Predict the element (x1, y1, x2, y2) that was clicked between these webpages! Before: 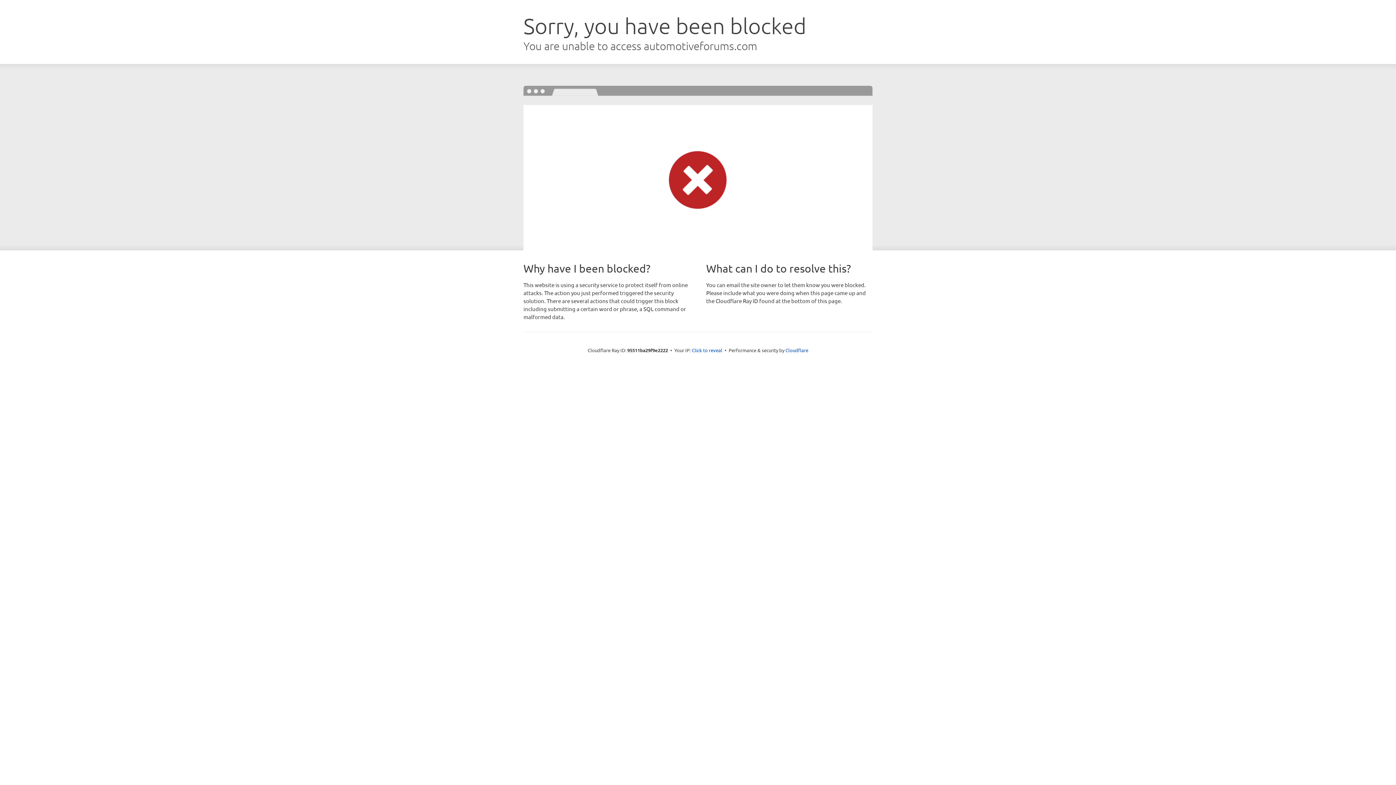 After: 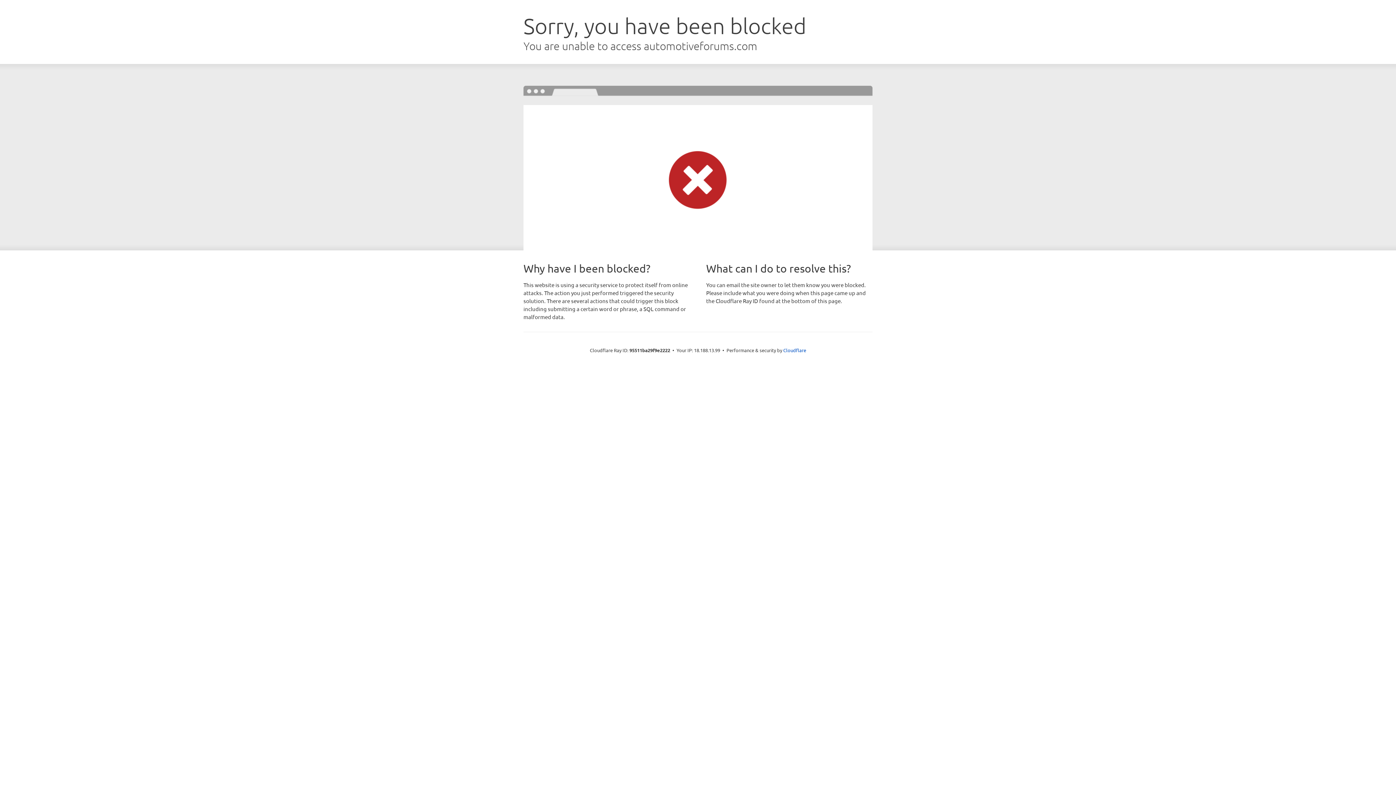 Action: bbox: (692, 346, 722, 353) label: Click to reveal